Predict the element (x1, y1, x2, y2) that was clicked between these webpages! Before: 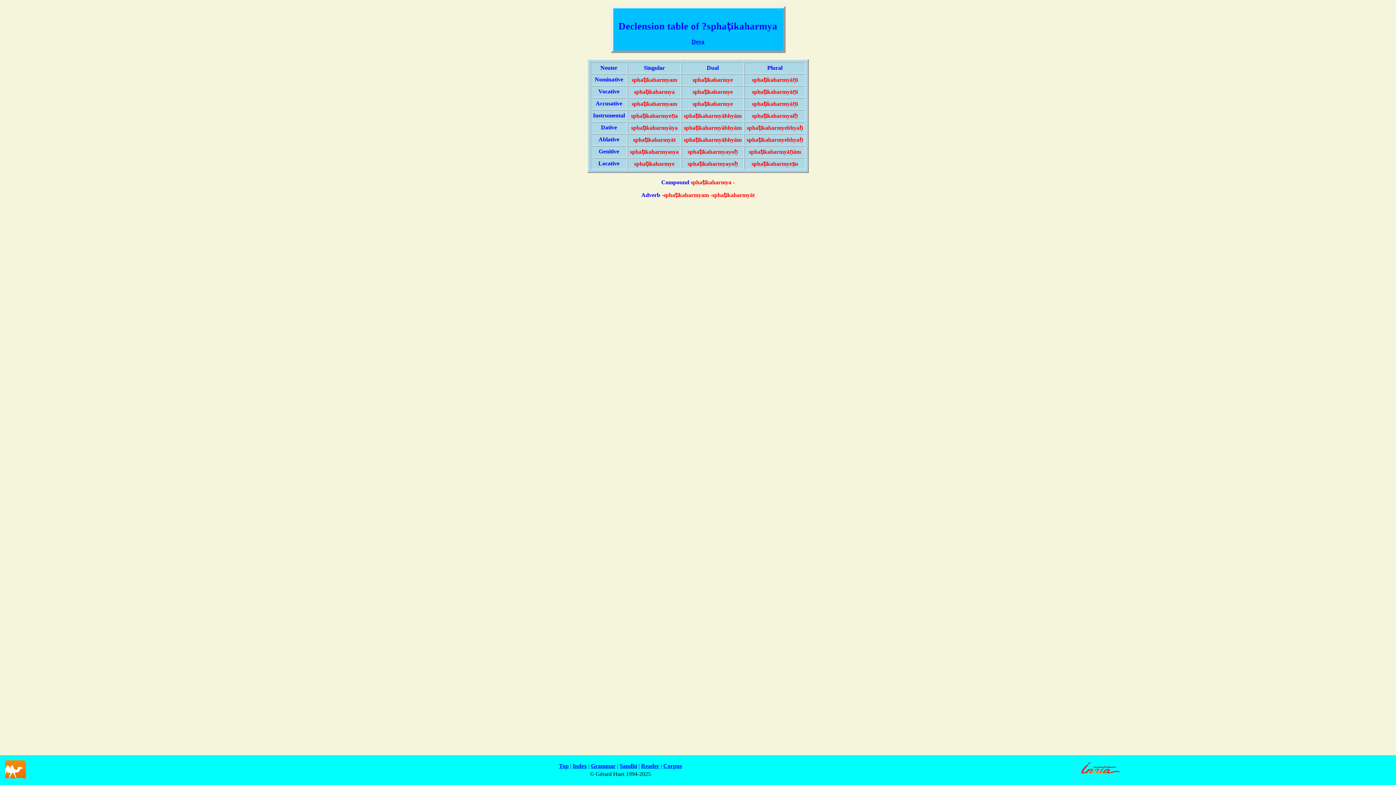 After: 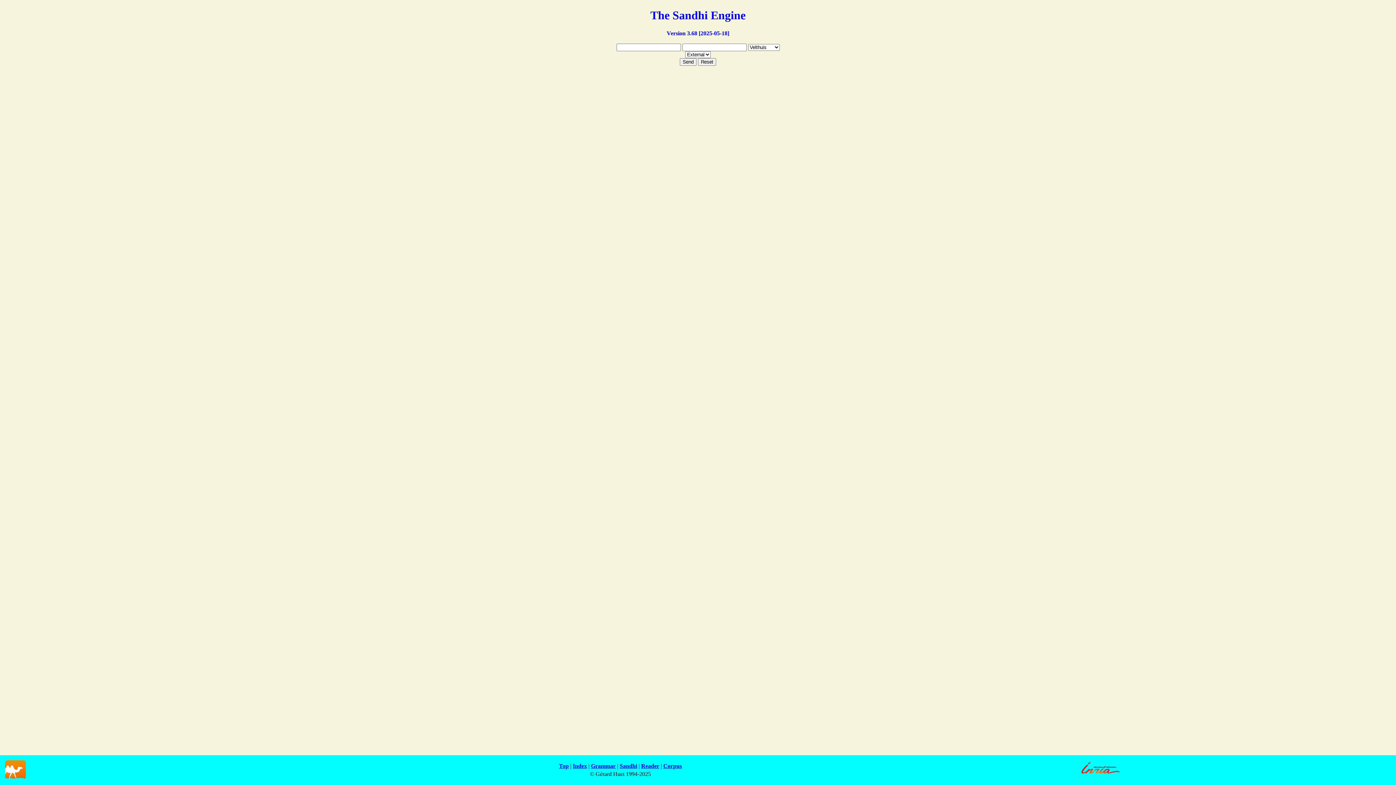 Action: bbox: (619, 763, 637, 769) label: Sandhi